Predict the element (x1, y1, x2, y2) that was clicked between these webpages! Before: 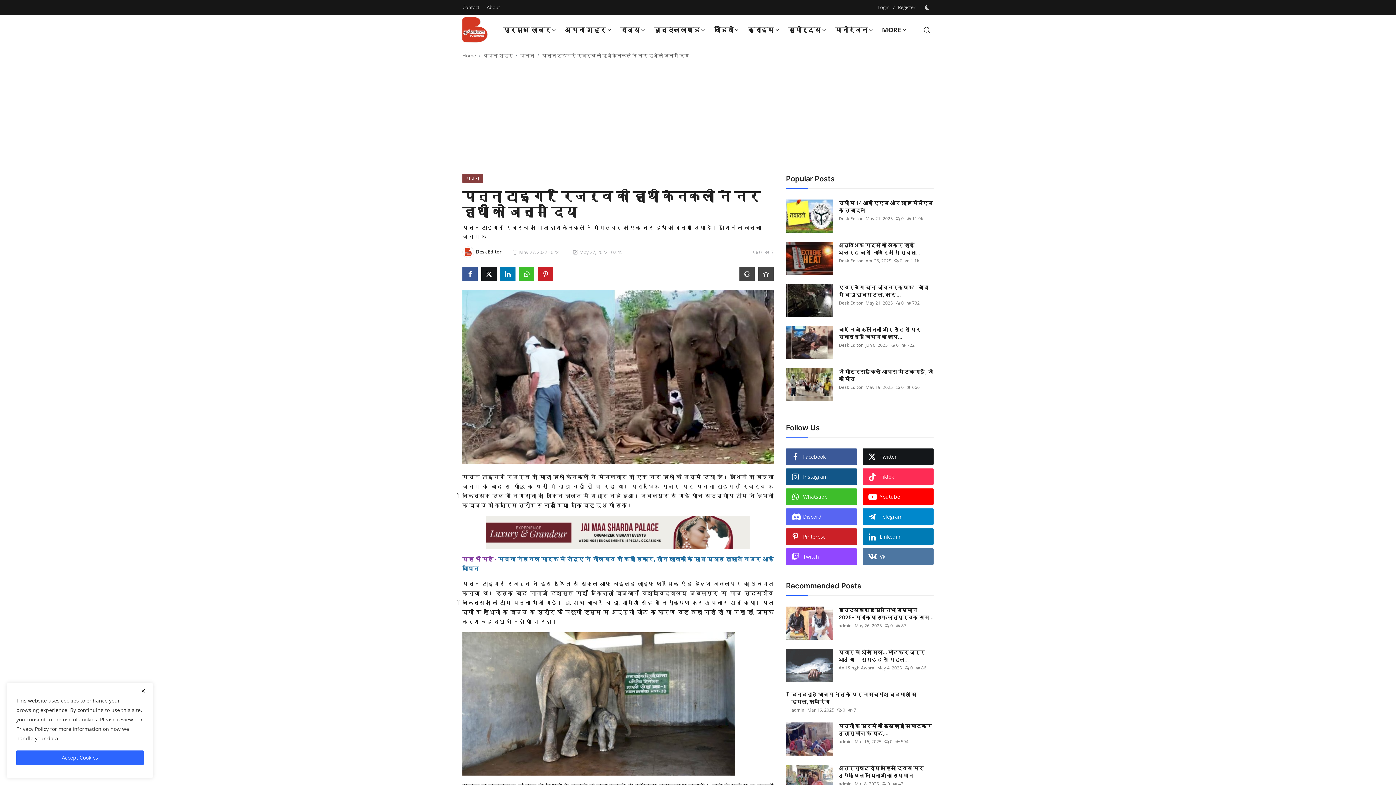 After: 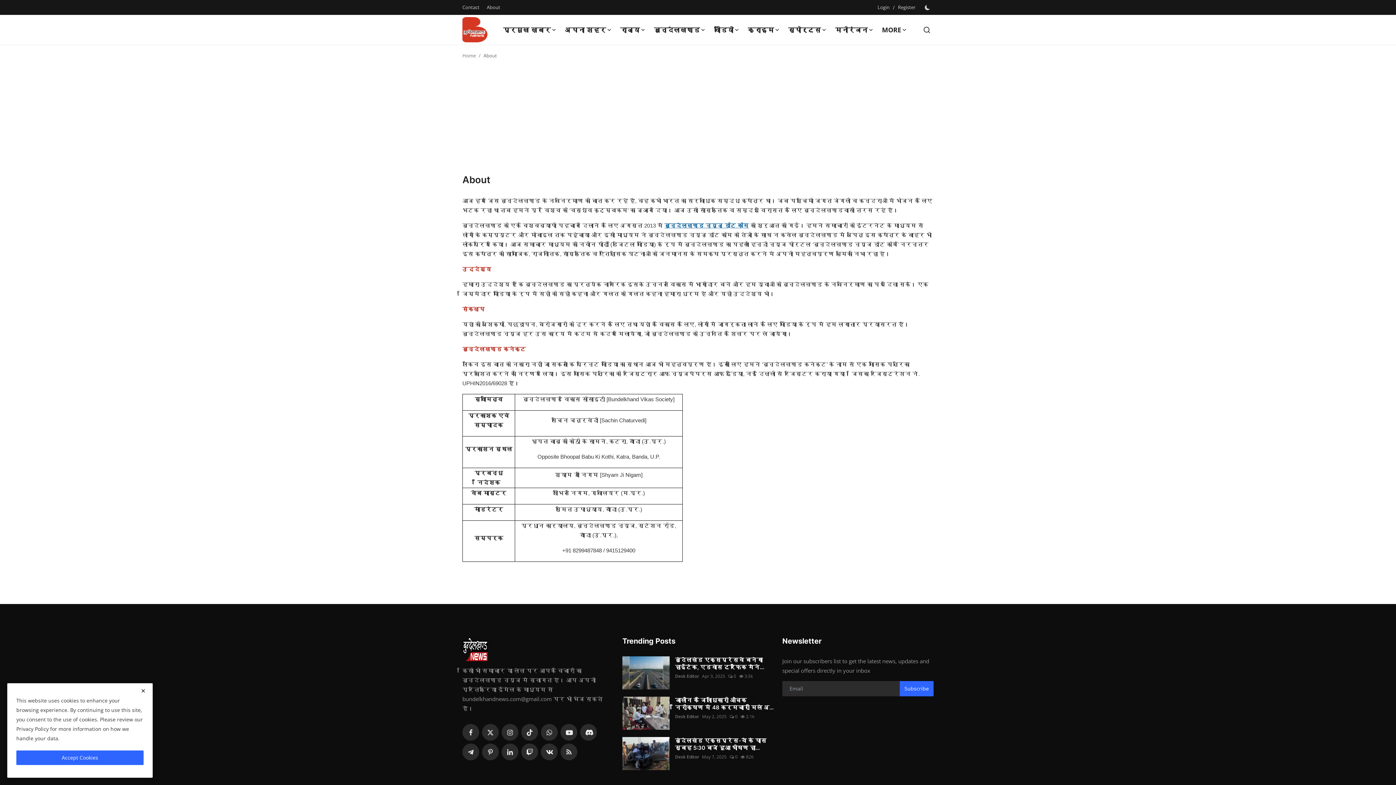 Action: bbox: (486, 1, 500, 13) label: About